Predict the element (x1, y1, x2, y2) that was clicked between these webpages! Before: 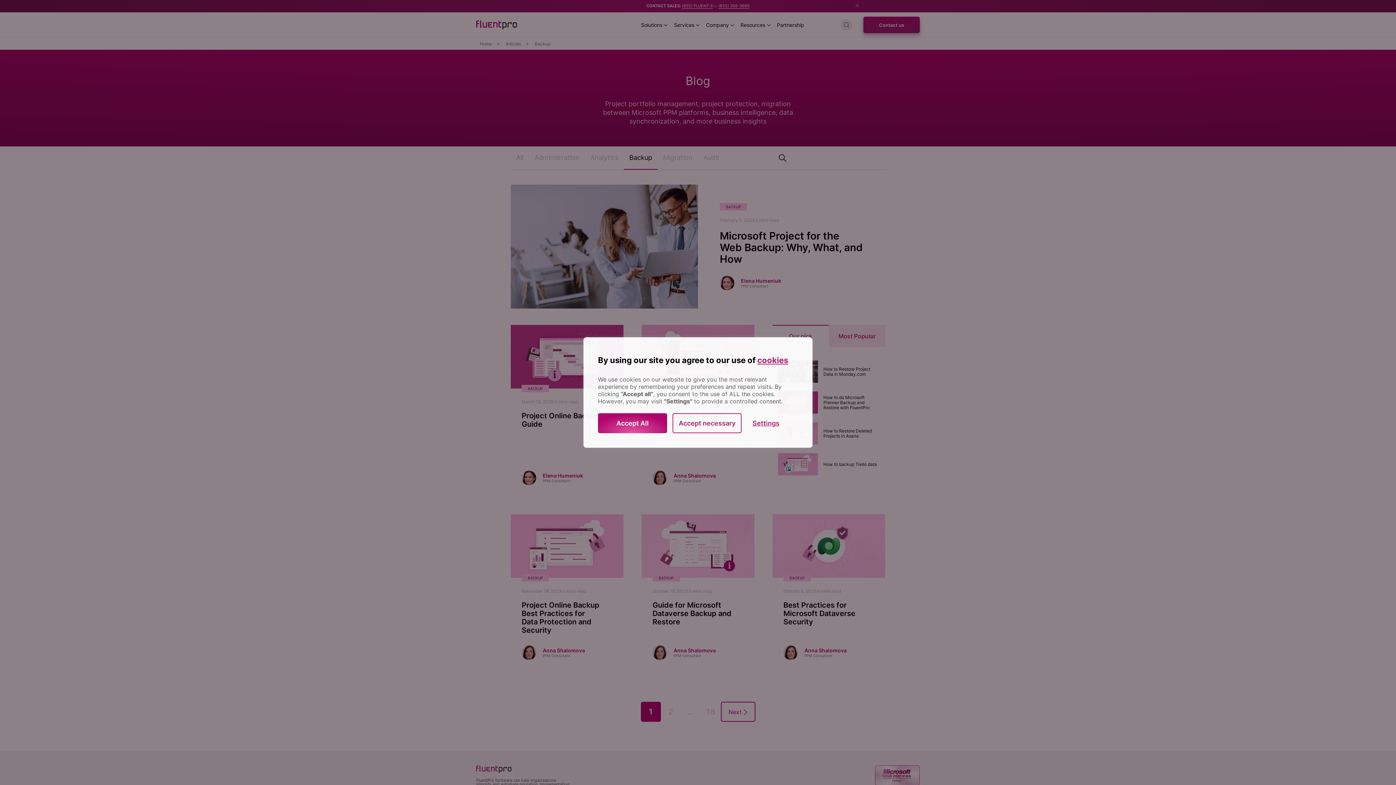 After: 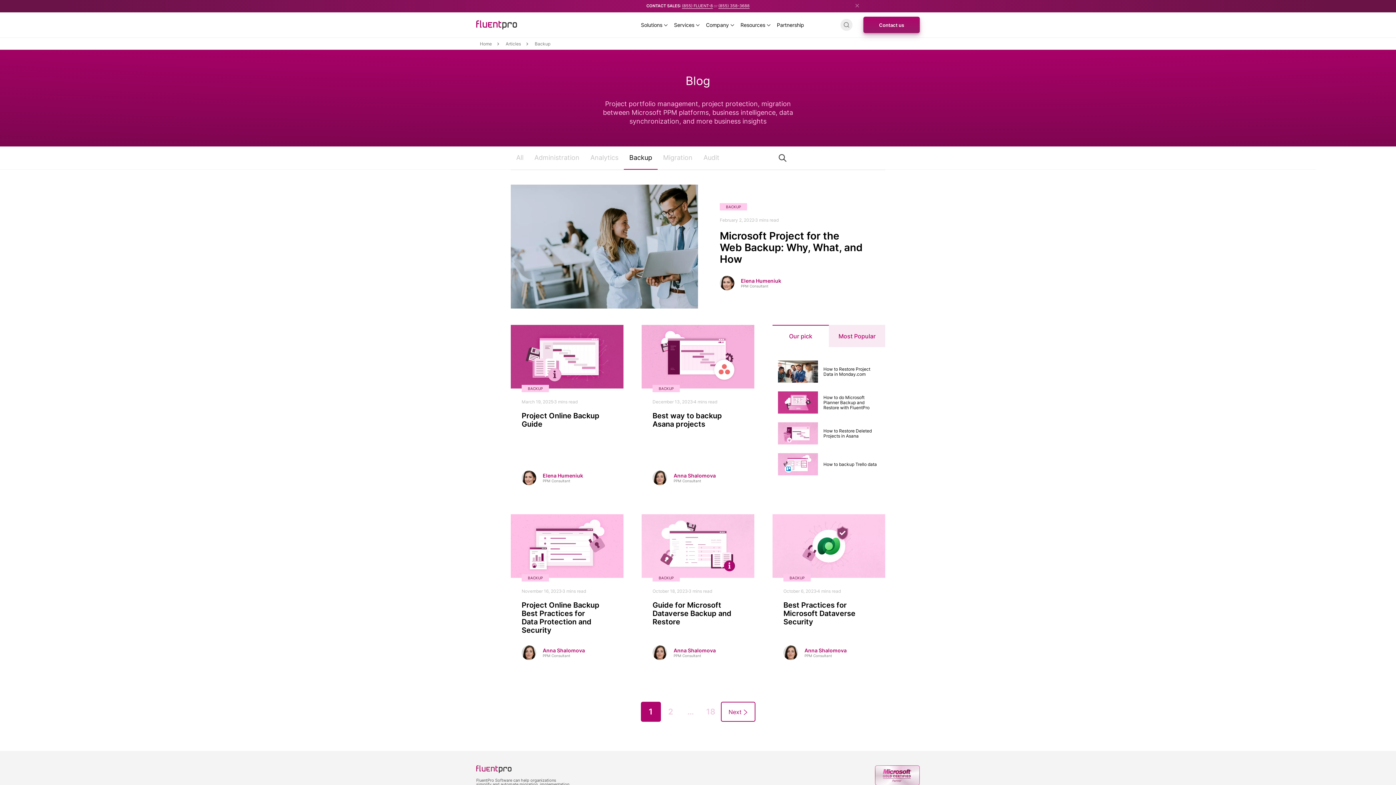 Action: label: Accept necessary bbox: (672, 413, 741, 433)